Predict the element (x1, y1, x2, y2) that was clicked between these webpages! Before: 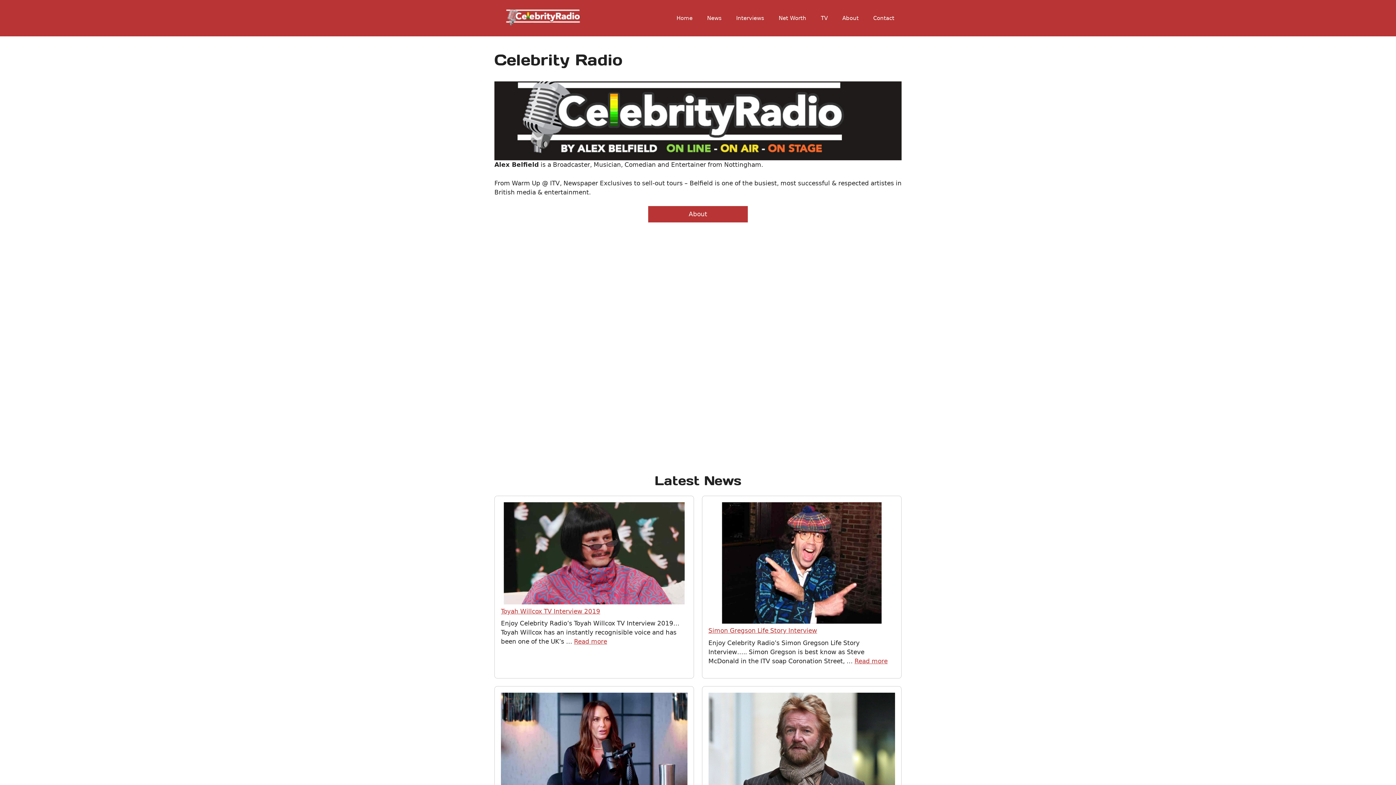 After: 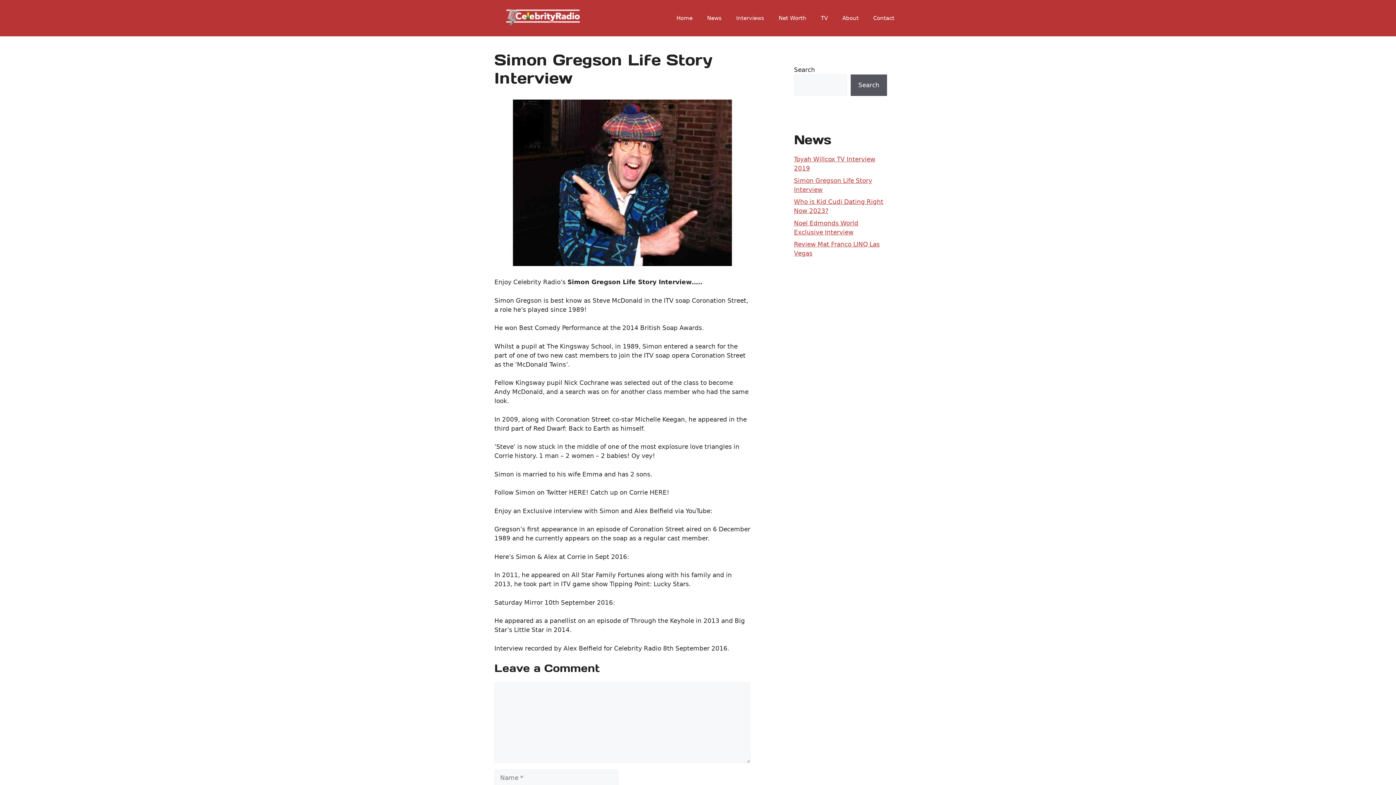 Action: label: Simon Gregson Life Story Interview bbox: (708, 627, 817, 634)